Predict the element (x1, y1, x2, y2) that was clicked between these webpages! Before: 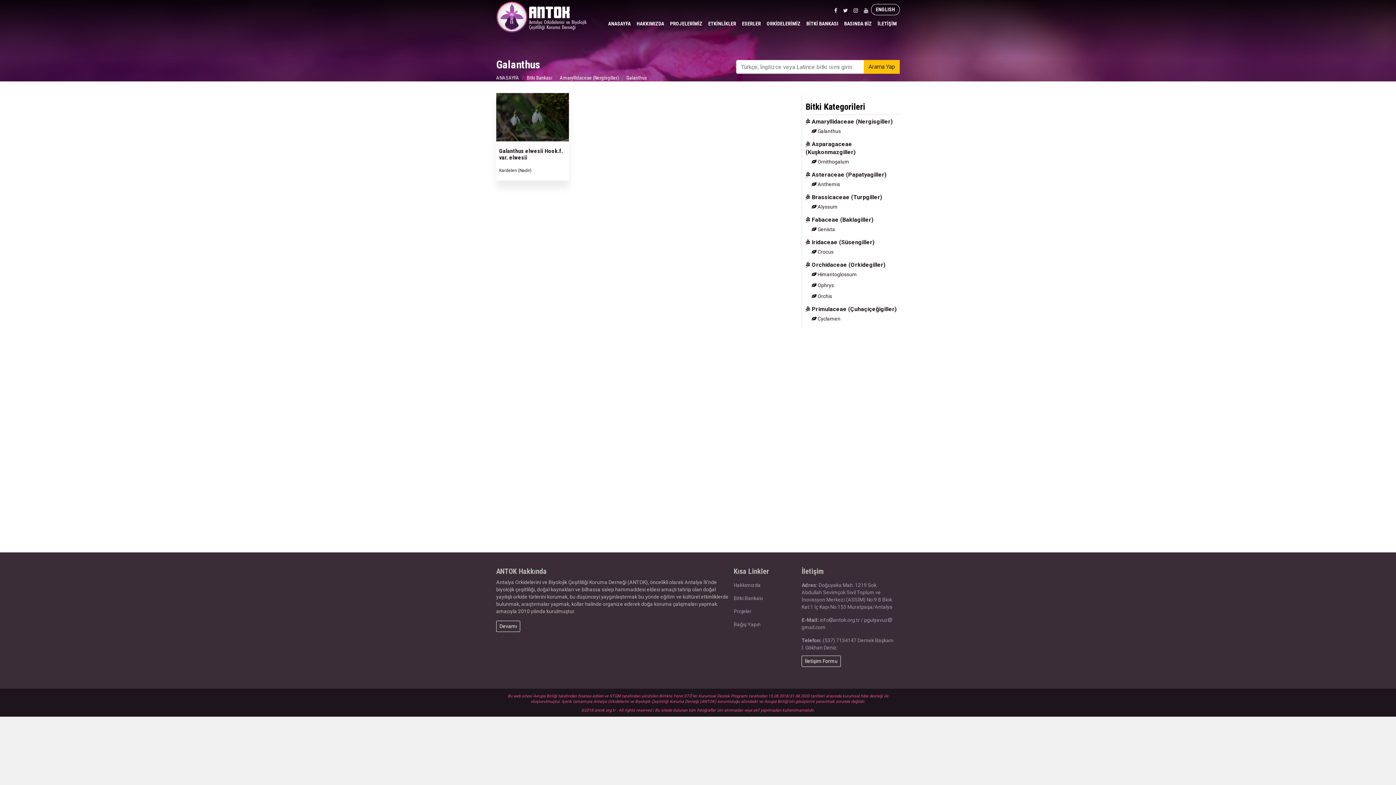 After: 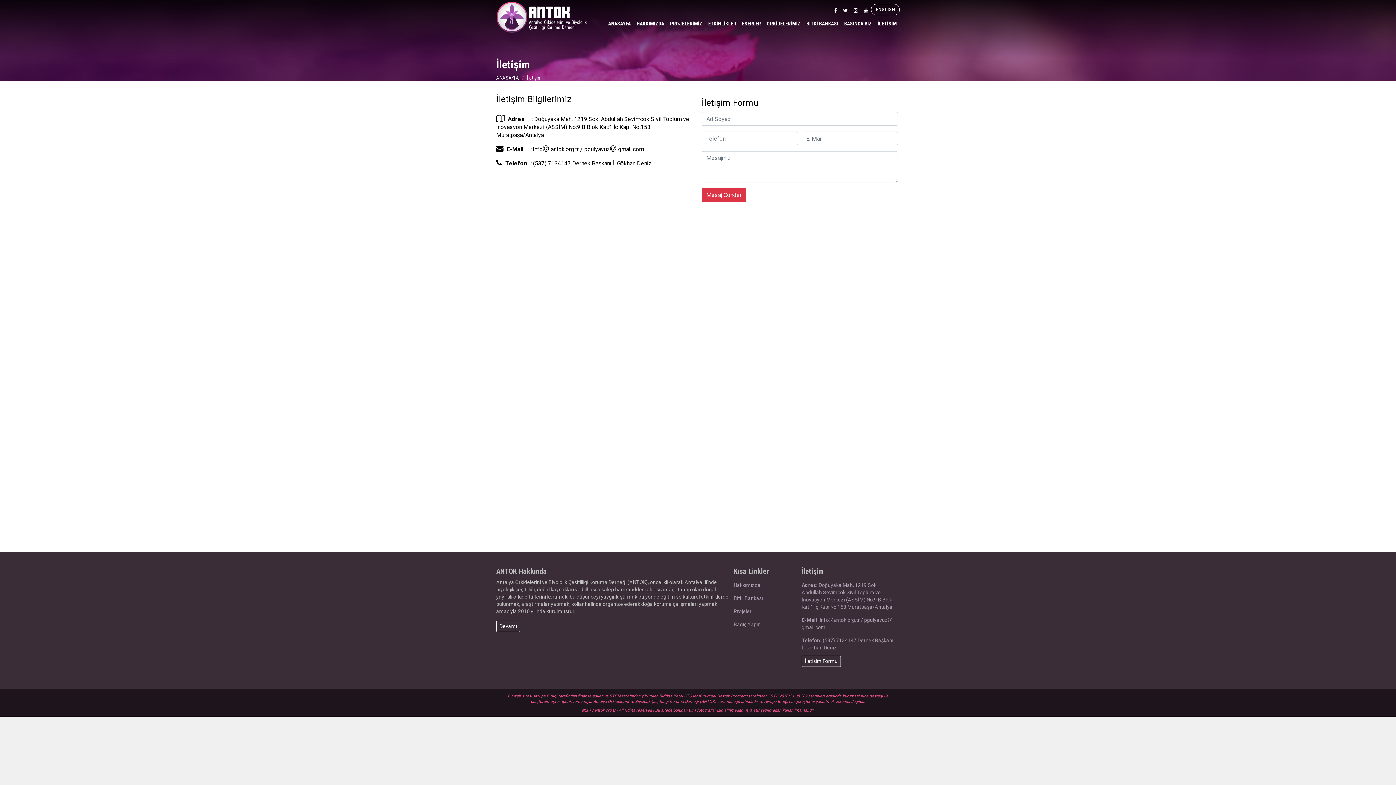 Action: label: İLETİŞİM bbox: (874, 17, 900, 30)